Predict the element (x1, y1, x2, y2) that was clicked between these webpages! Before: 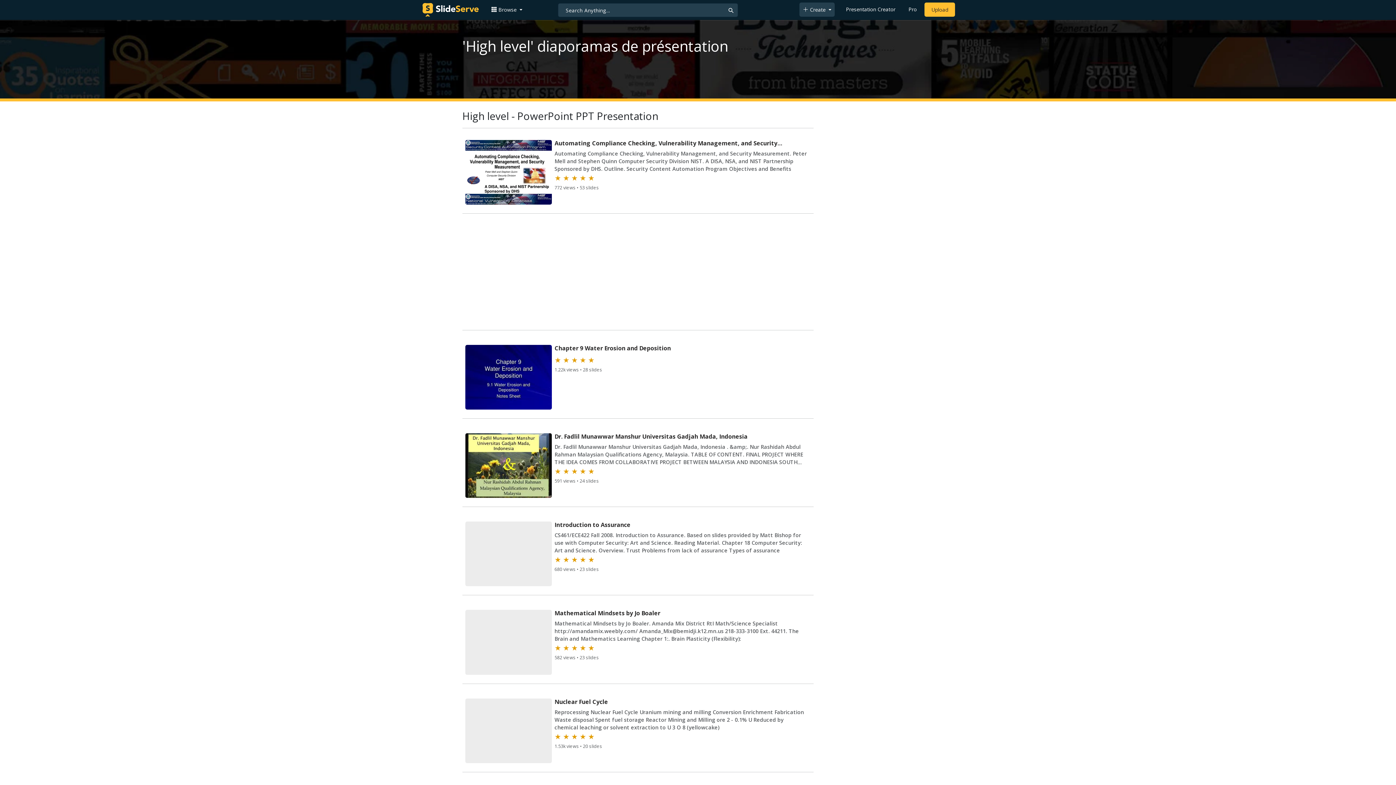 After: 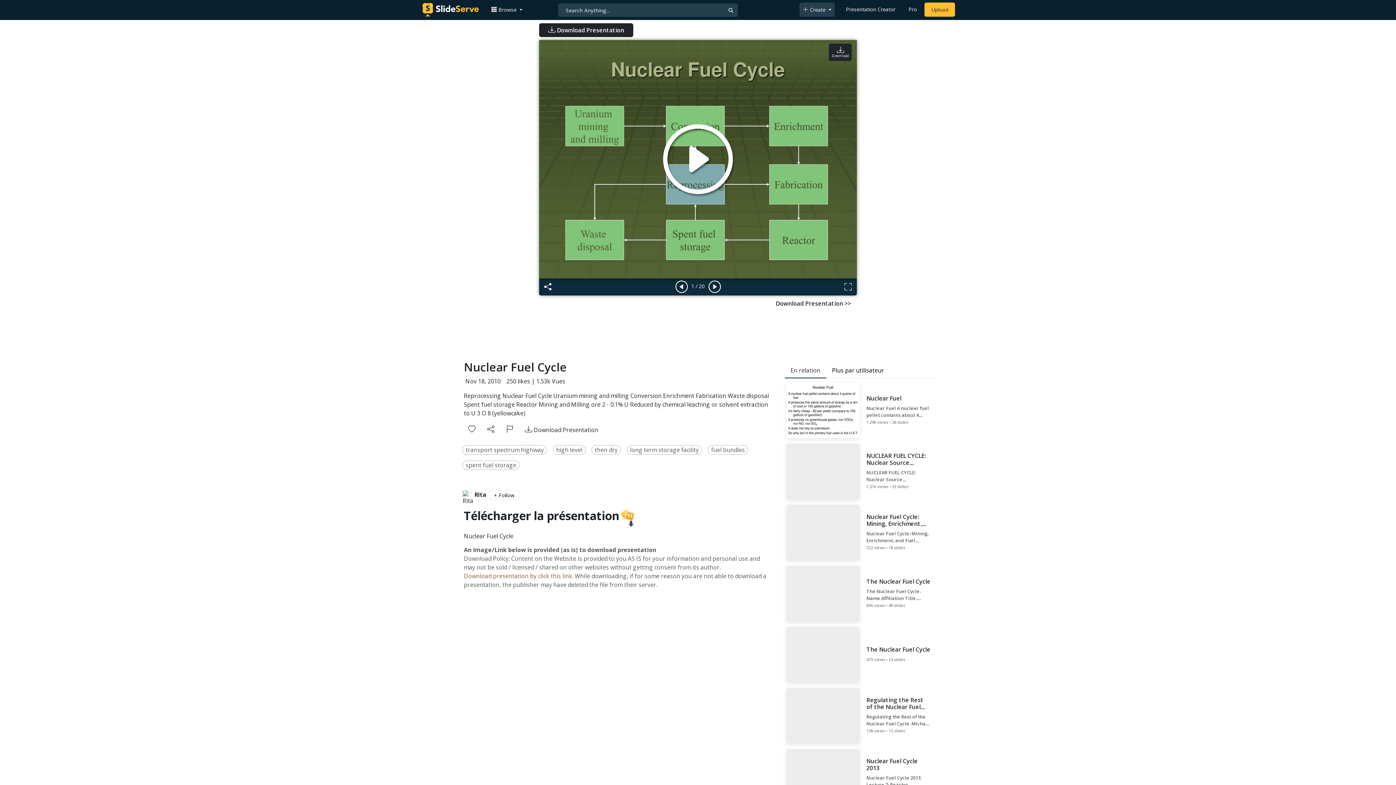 Action: bbox: (464, 697, 812, 764) label: Nuclear Fuel Cycle

Reprocessing Nuclear Fuel Cycle Uranium mining and milling Conversion Enrichment Fabrication Waste disposal Spent fuel storage Reactor Mining and Milling ore 2 - 0.1% U Reduced by chemical leaching or solvent extraction to U 3 O 8 (yellowcake)

★ ★ ★ ★ ★

1.53k views • 20 slides